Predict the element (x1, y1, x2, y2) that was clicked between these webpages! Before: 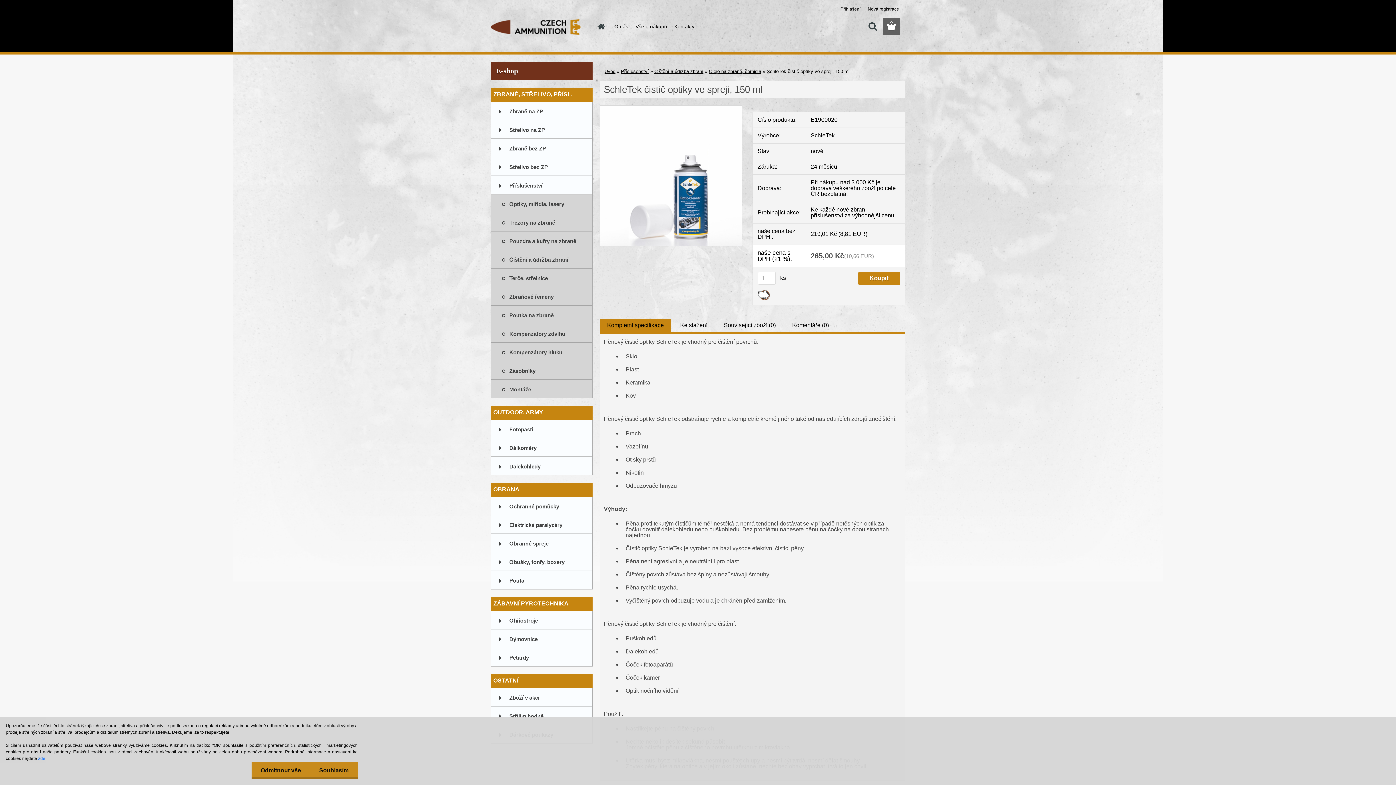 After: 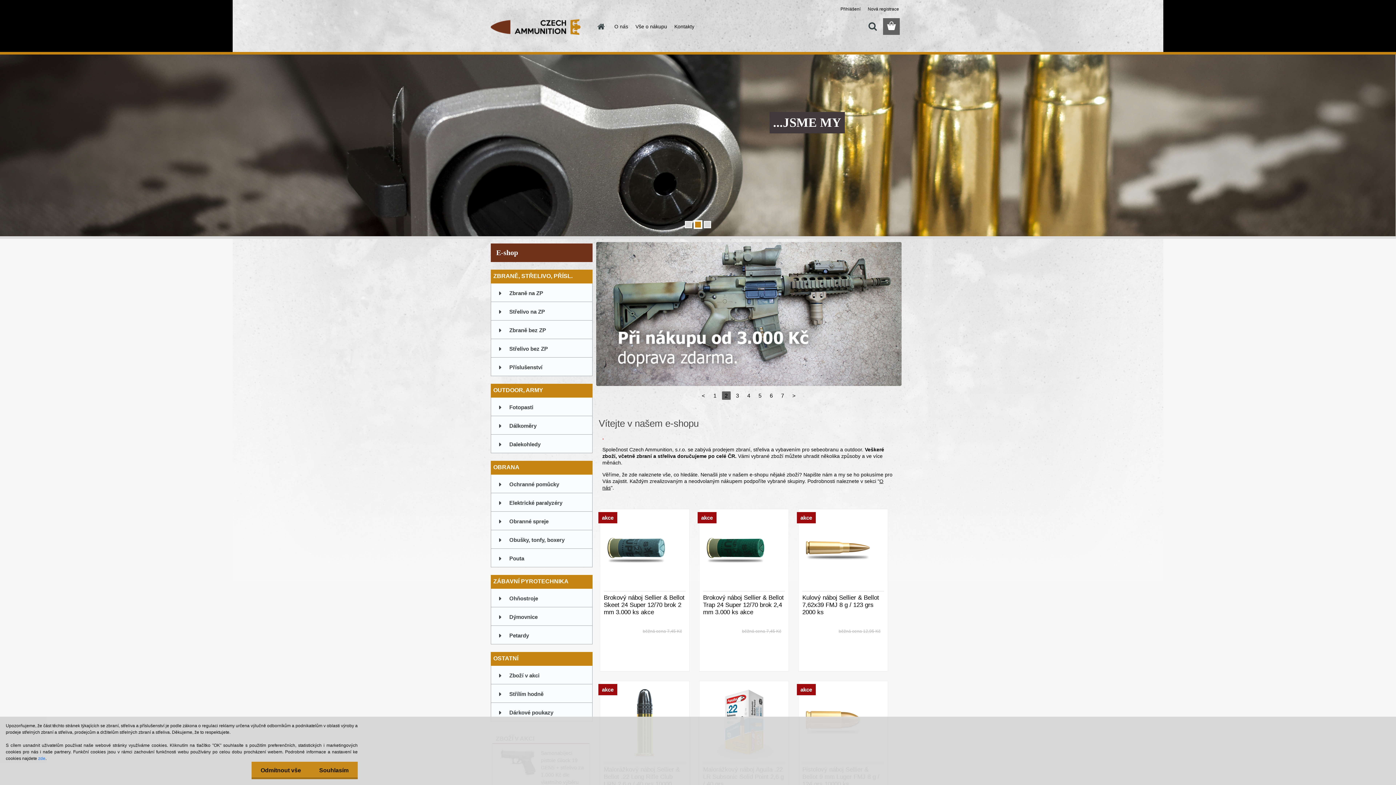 Action: bbox: (604, 68, 615, 74) label: Úvod